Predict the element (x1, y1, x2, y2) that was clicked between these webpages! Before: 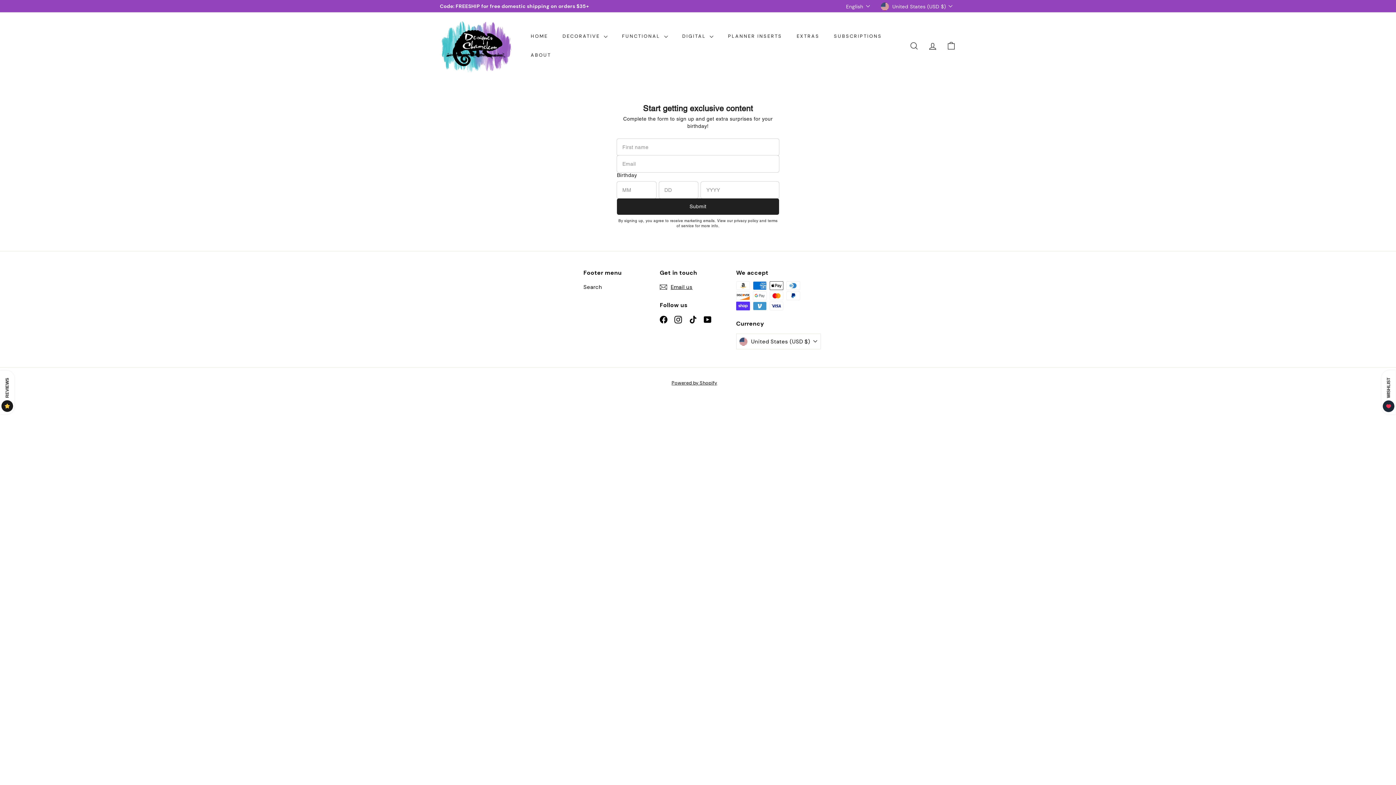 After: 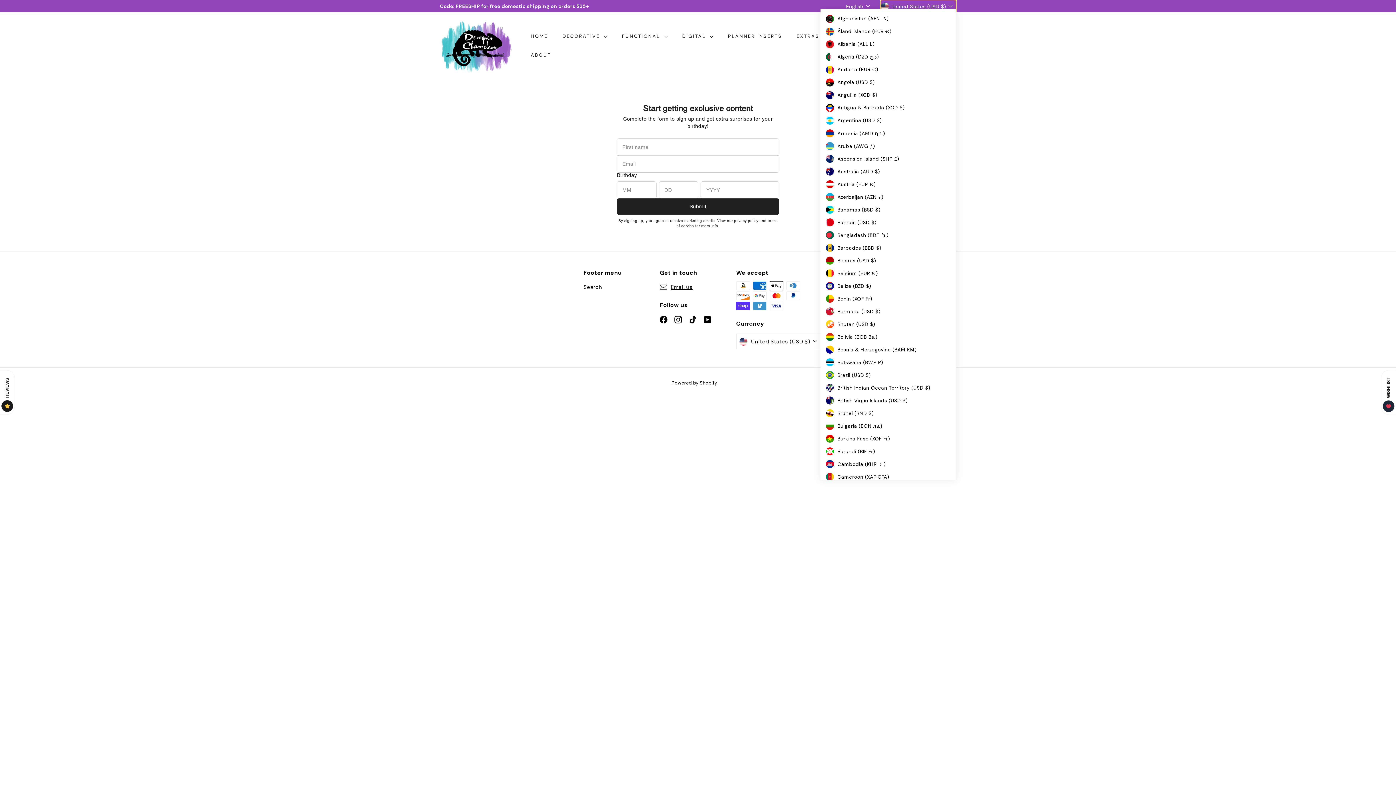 Action: label: United States (USD $) bbox: (880, 0, 956, 12)